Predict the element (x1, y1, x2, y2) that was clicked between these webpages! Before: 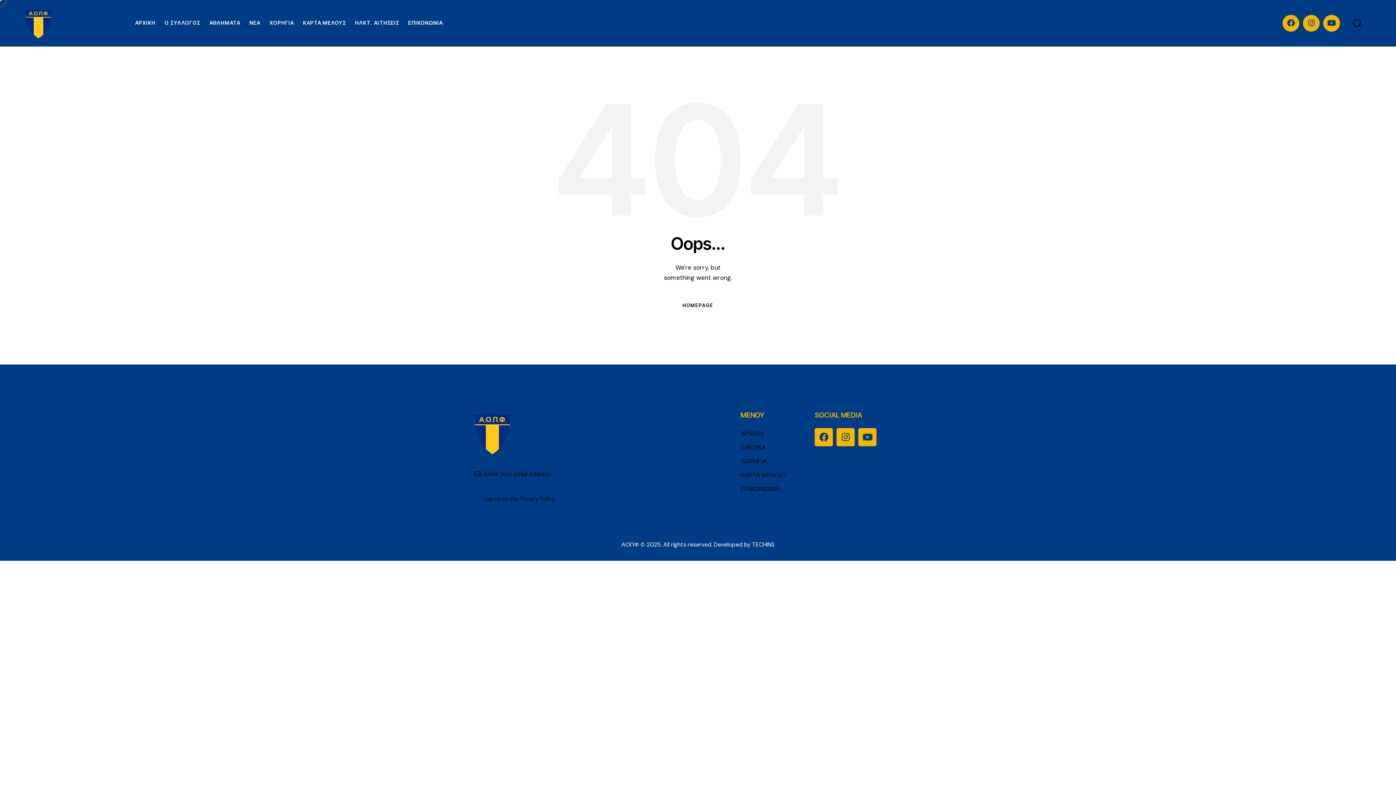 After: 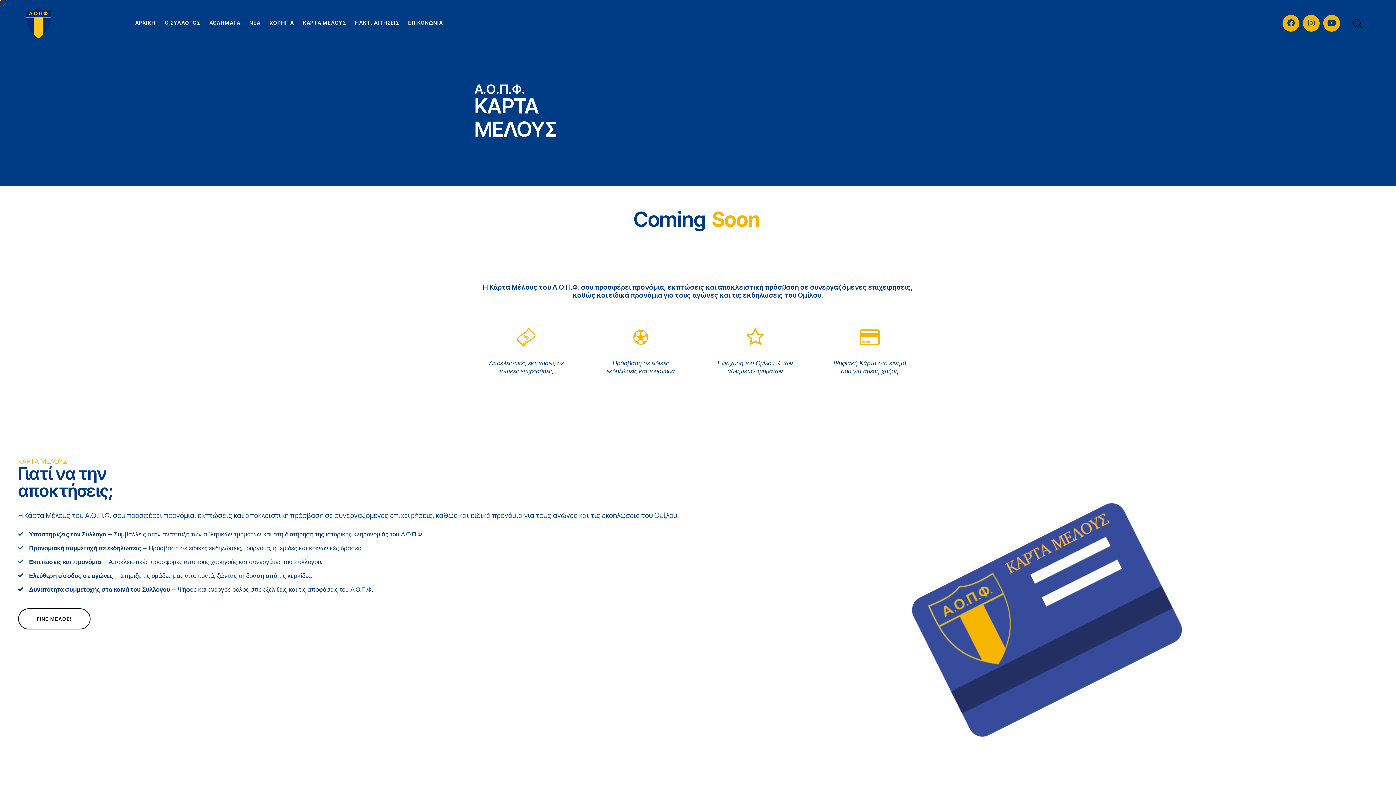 Action: bbox: (298, 14, 350, 32) label: ΚΑΡΤΑ ΜΕΛΟΥΣ